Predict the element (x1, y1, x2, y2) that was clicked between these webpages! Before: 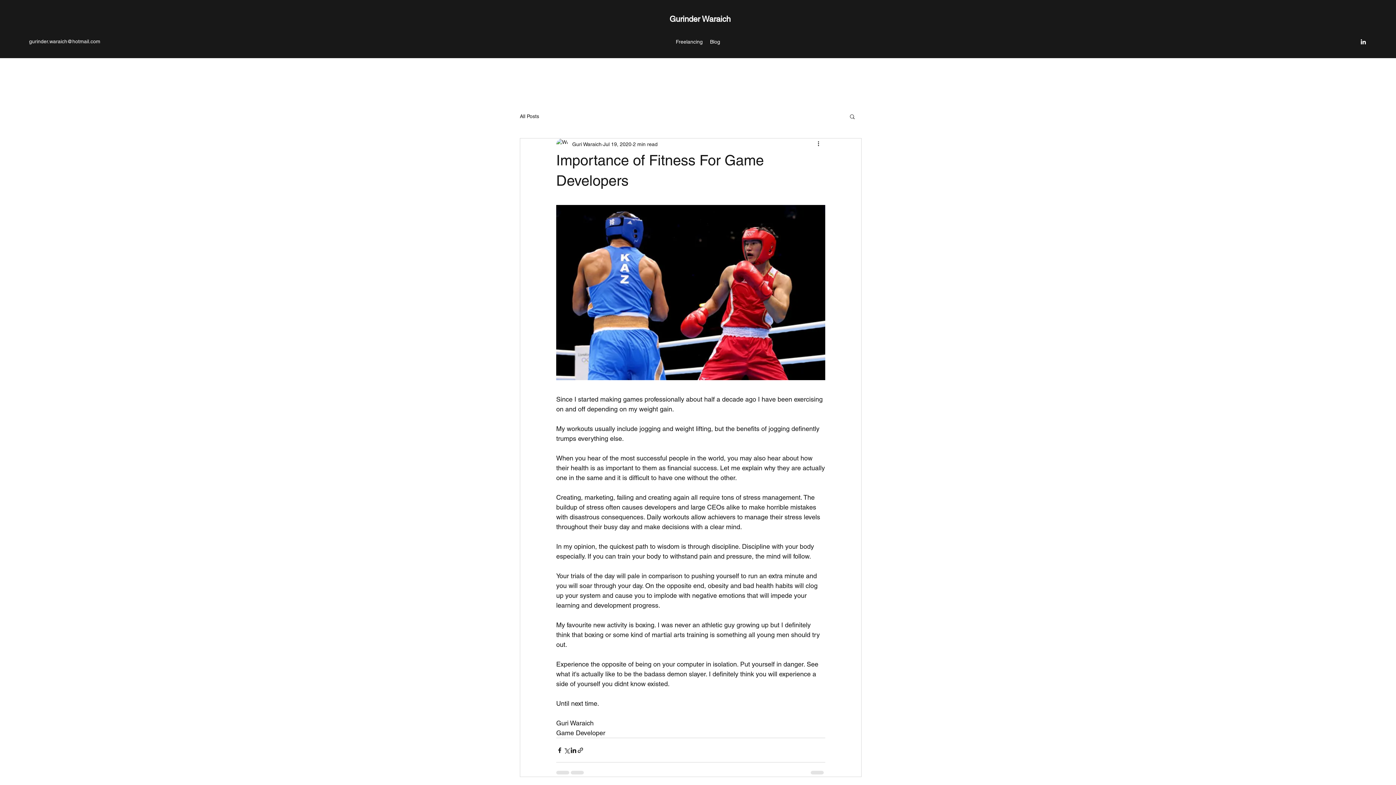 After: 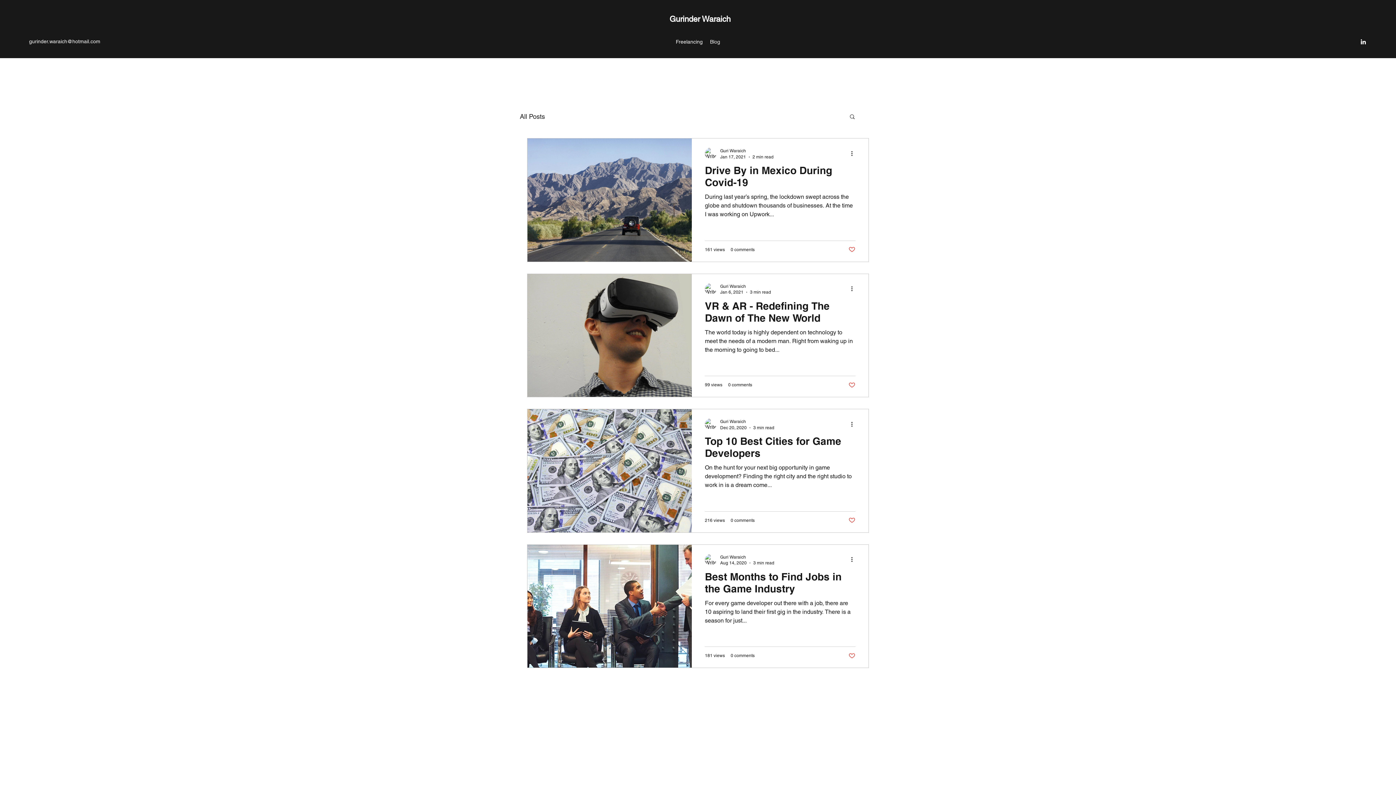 Action: bbox: (706, 36, 723, 47) label: Blog